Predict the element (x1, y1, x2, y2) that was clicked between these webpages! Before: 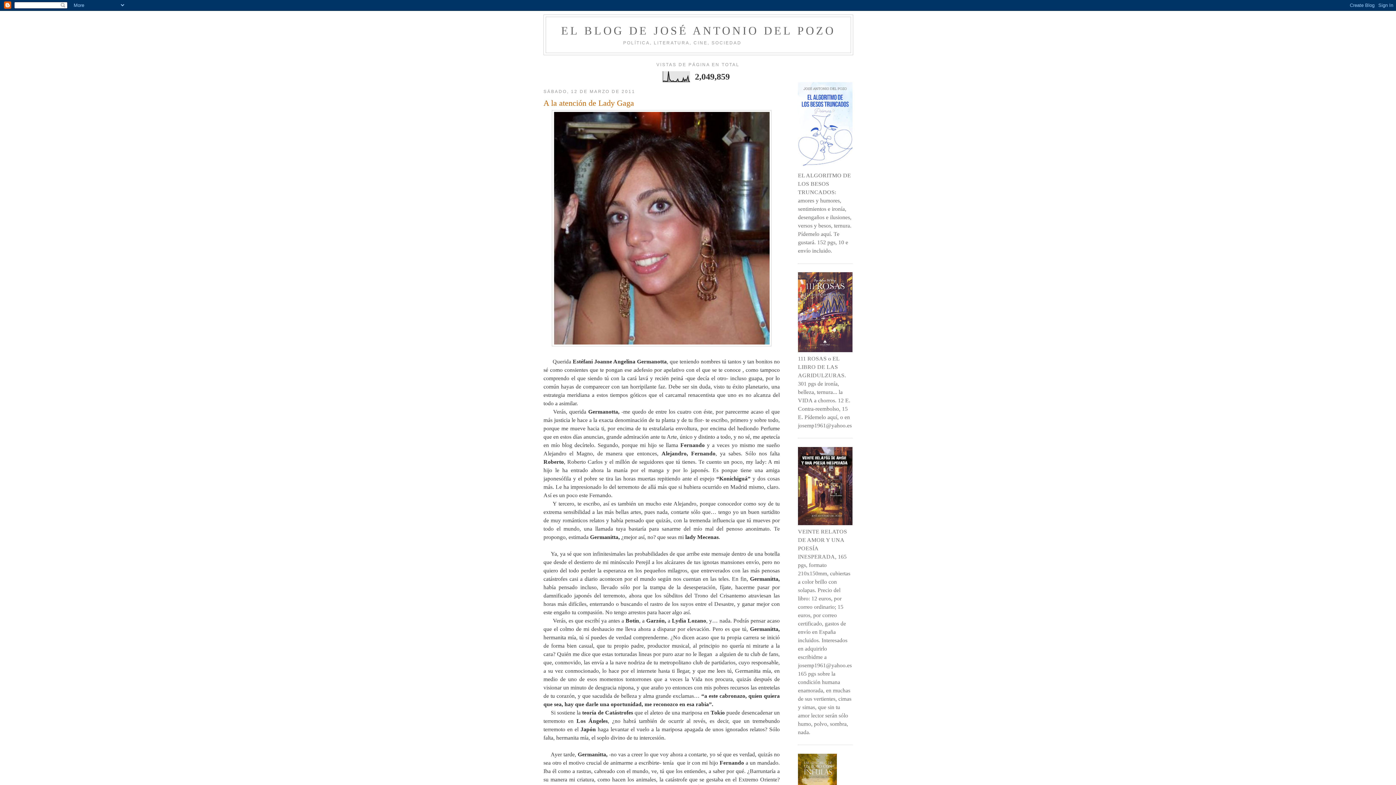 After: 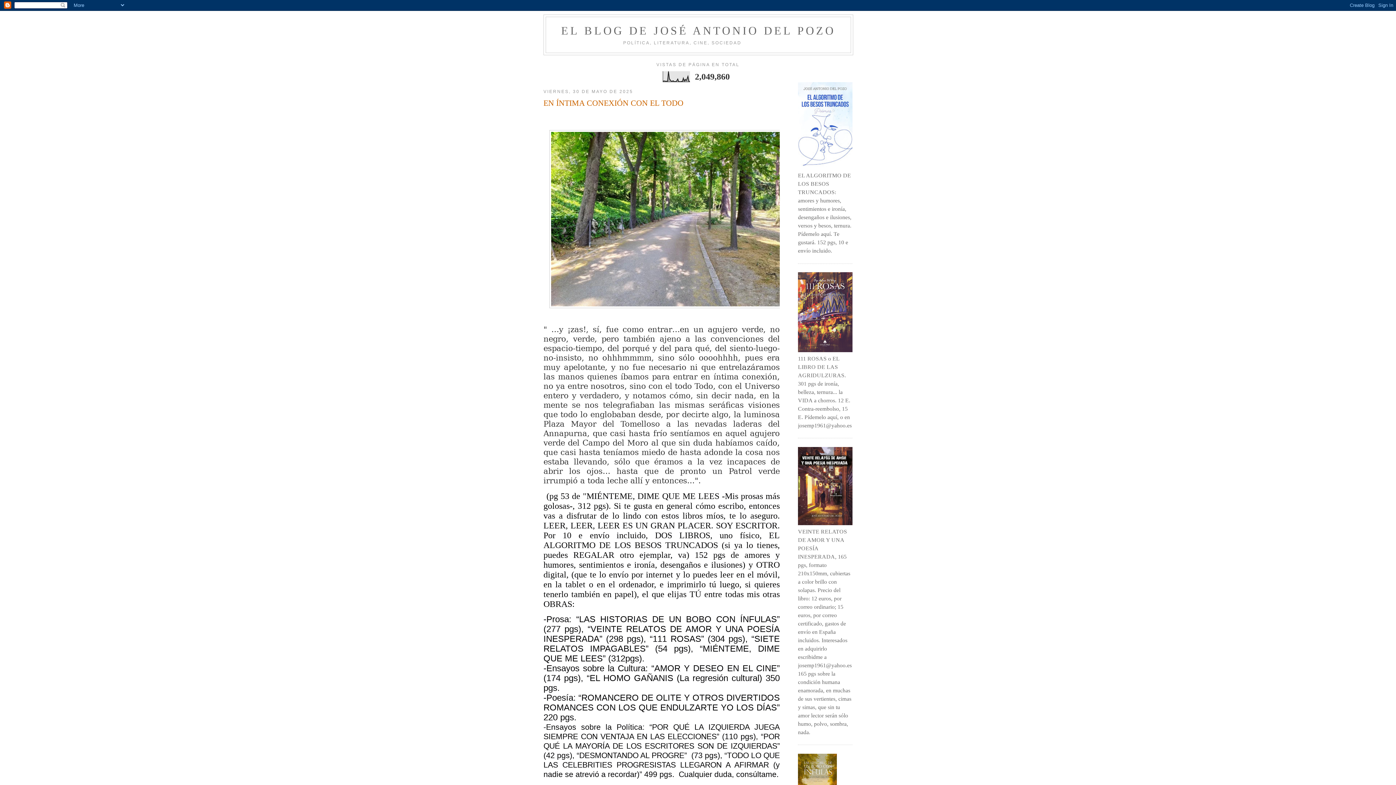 Action: label: EL BLOG DE JOSÉ ANTONIO DEL POZO bbox: (561, 24, 835, 37)